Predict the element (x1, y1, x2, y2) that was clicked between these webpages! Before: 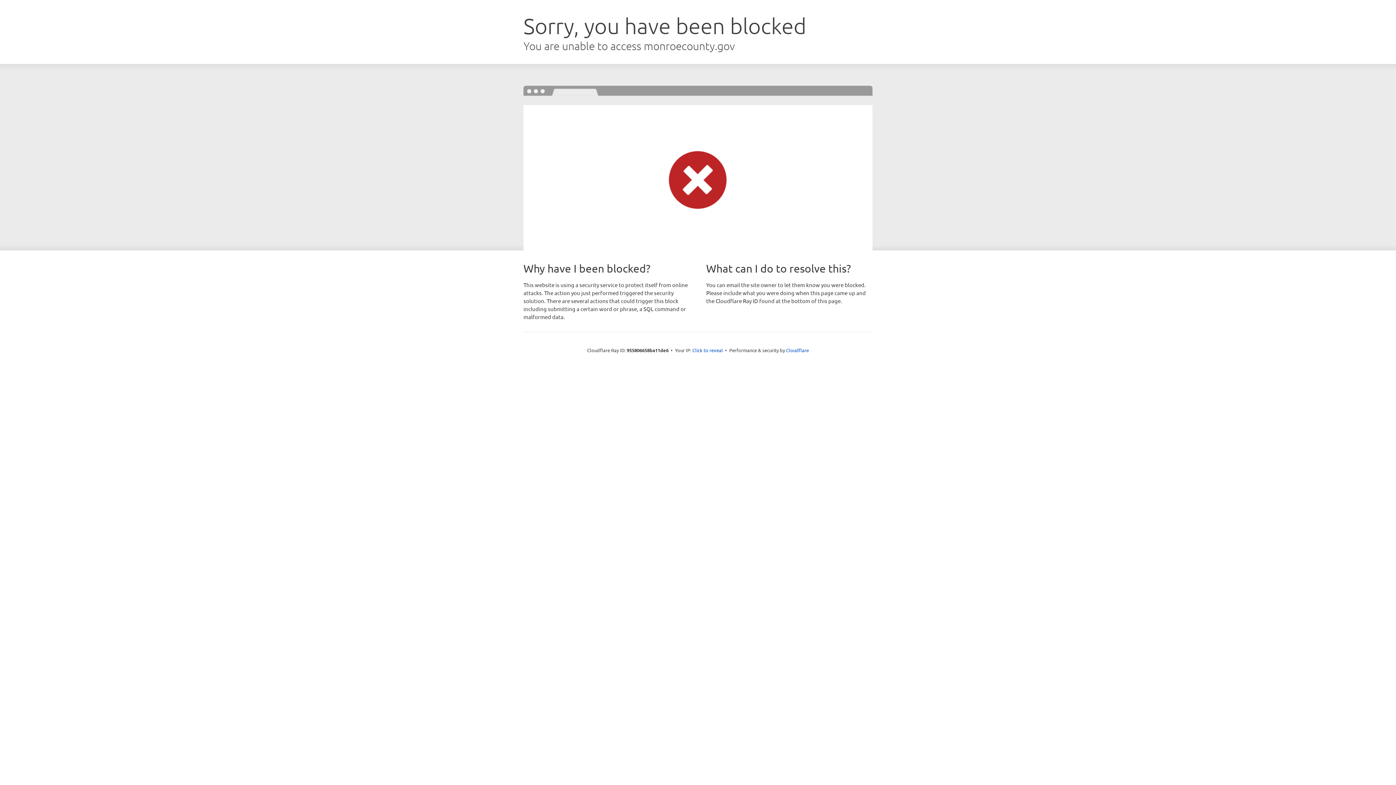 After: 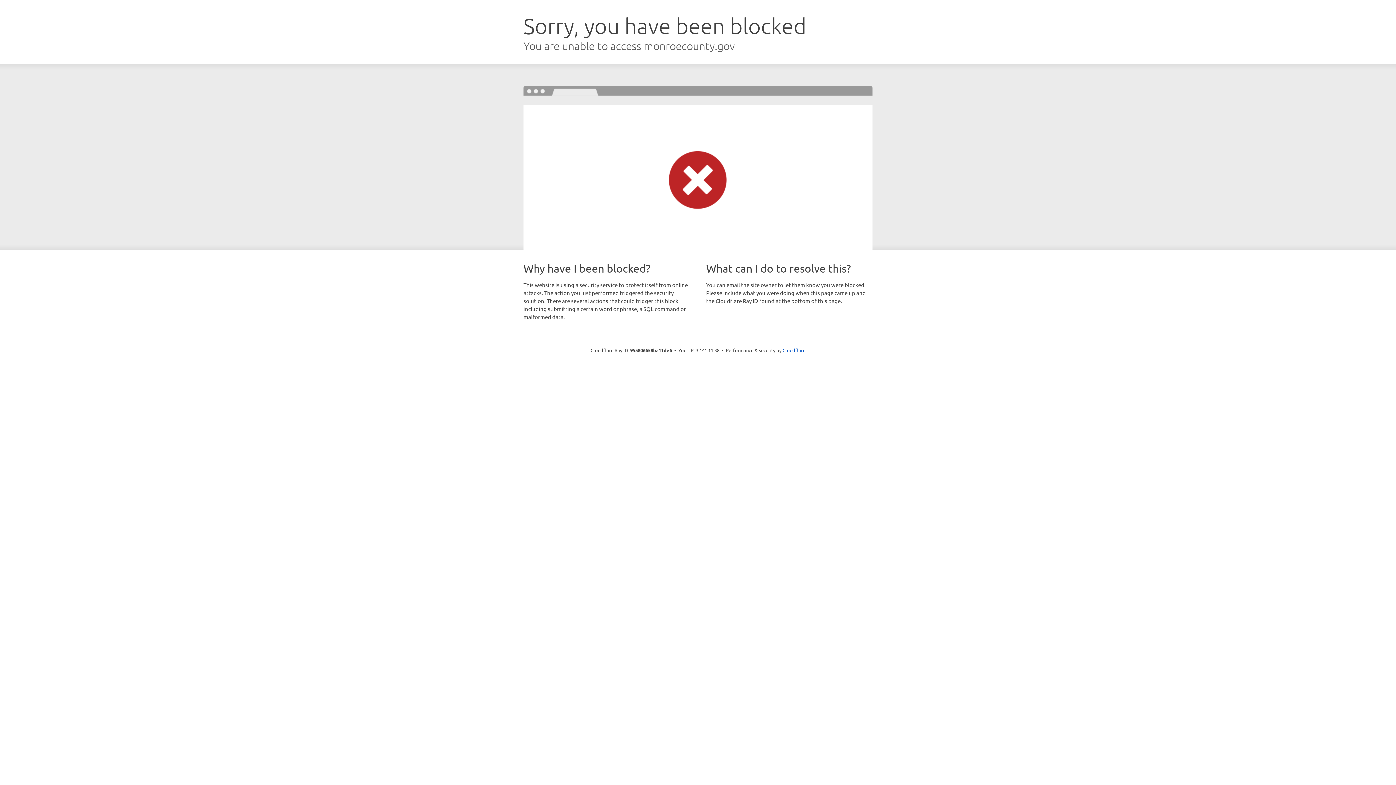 Action: bbox: (692, 346, 723, 353) label: Click to reveal